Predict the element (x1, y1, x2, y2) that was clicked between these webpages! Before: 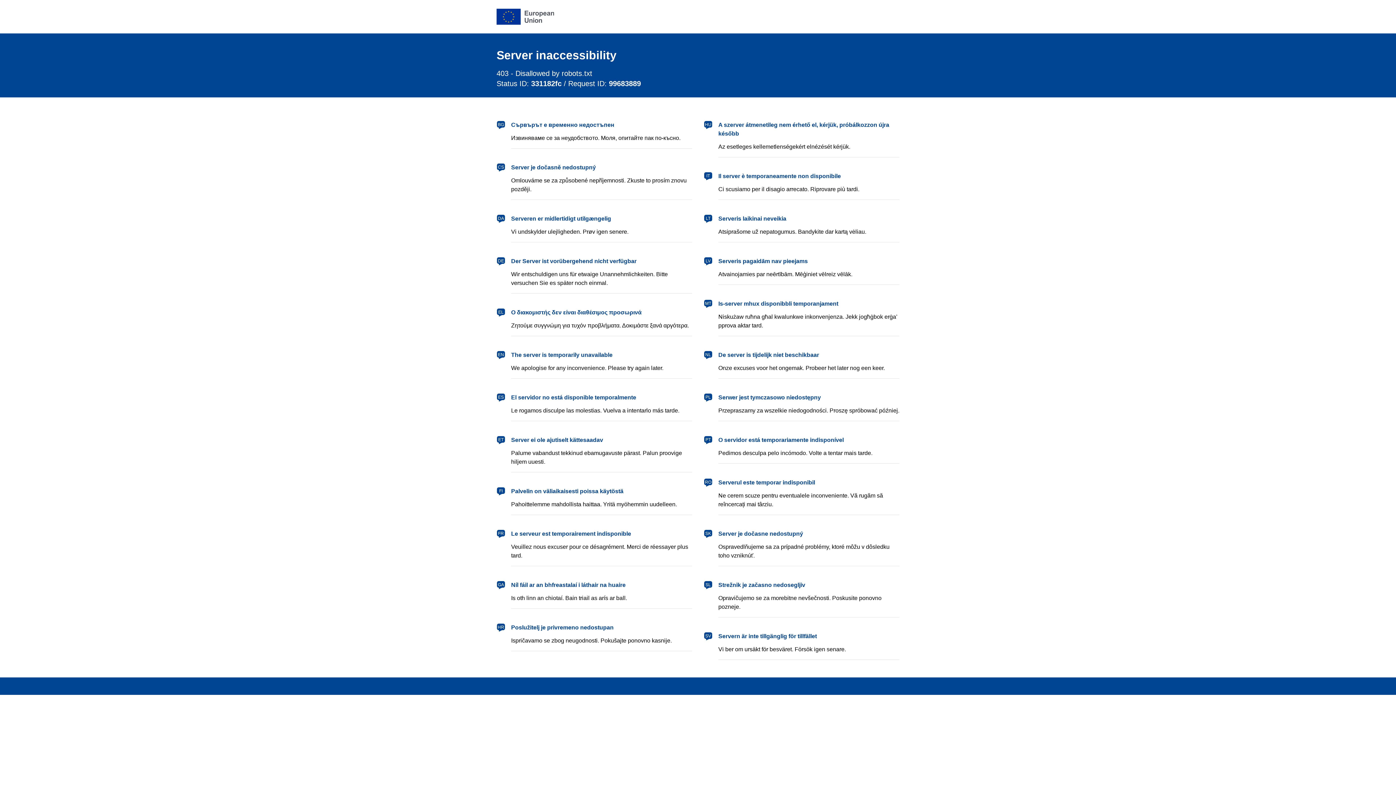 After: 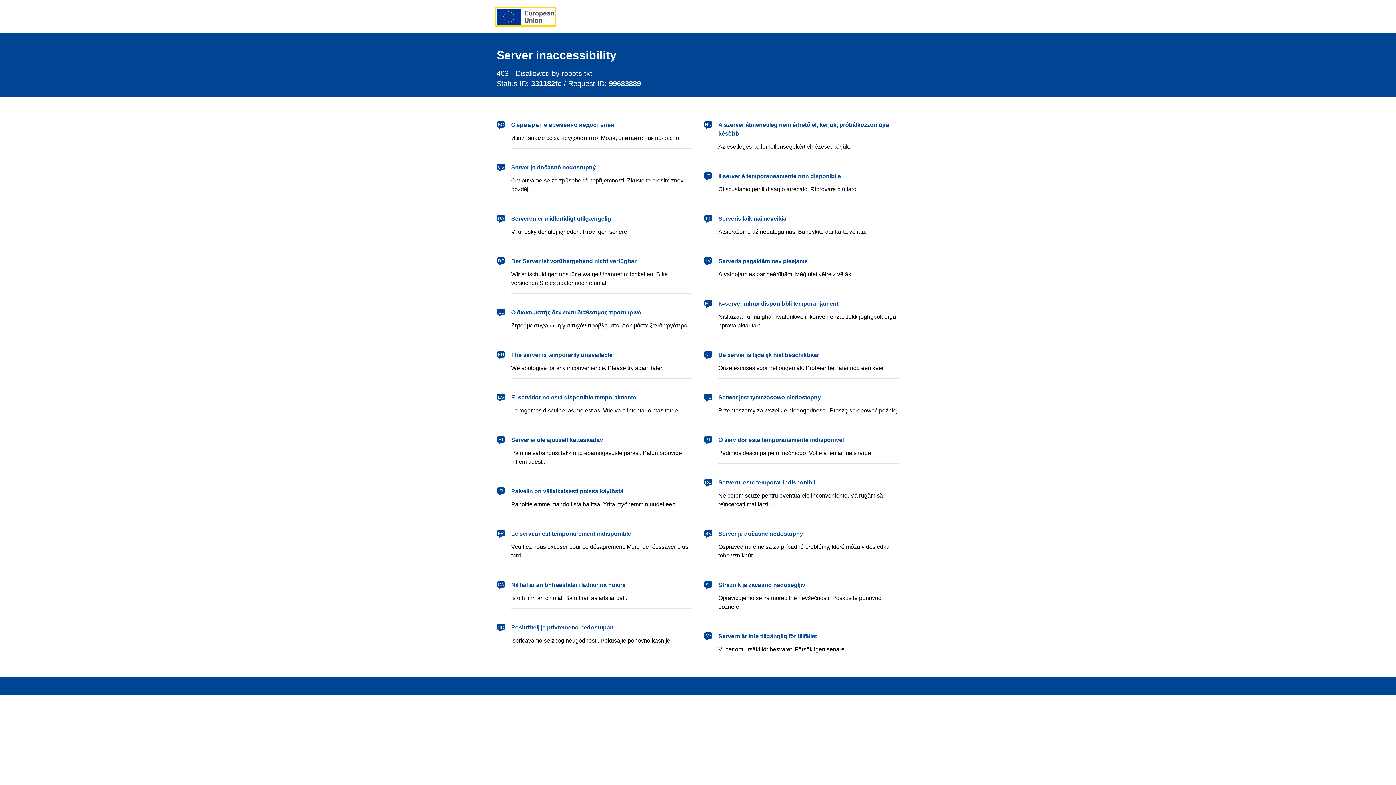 Action: bbox: (496, 8, 554, 24) label: European Union